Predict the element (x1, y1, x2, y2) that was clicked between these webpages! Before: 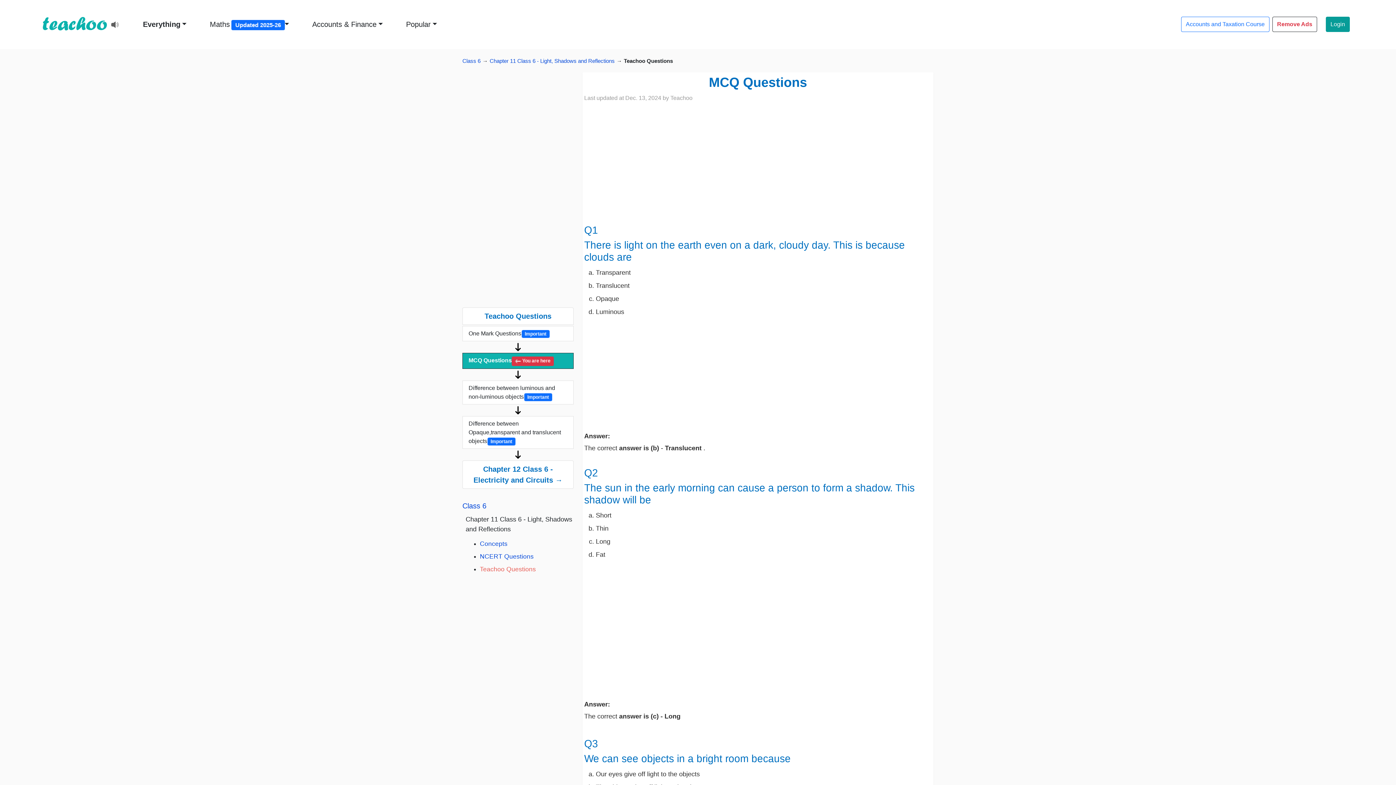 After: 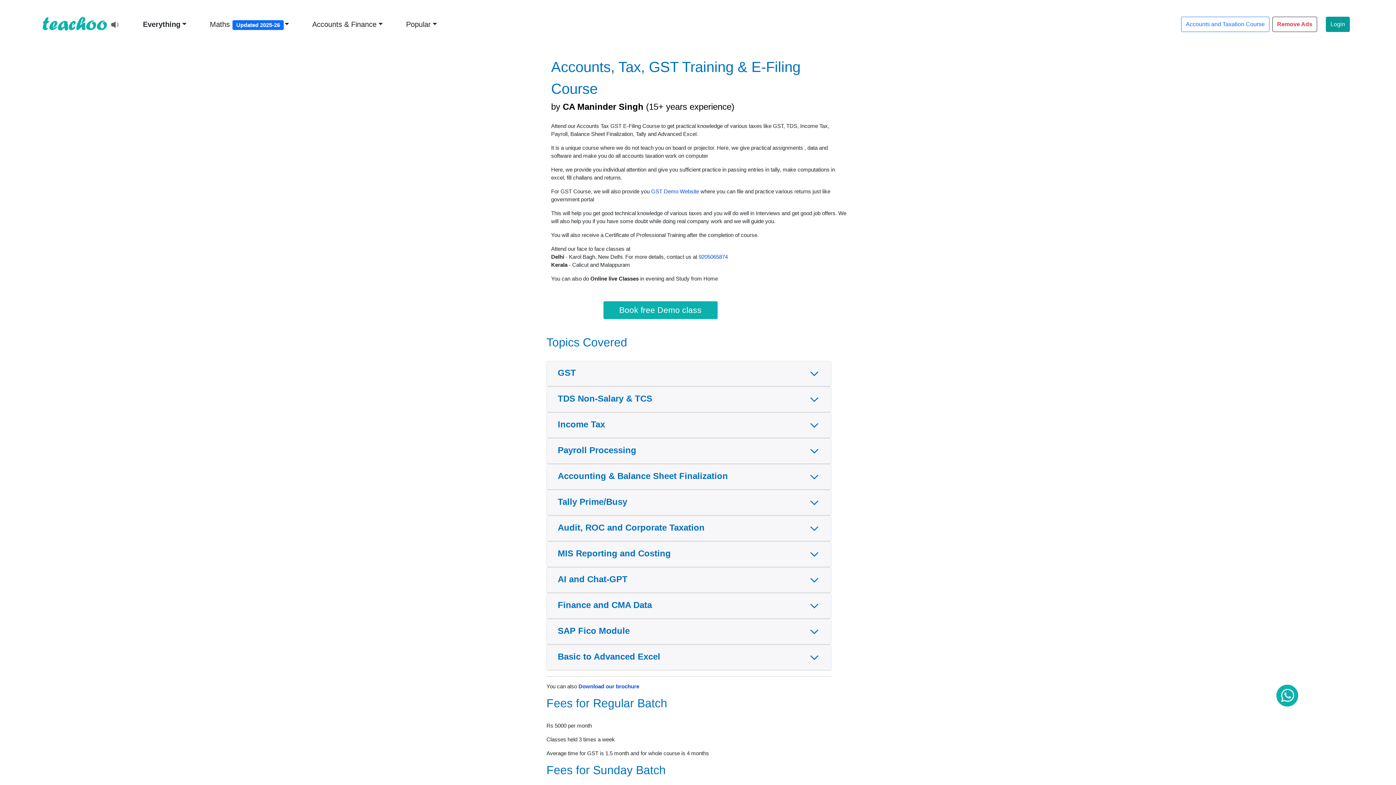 Action: label: Accounts and Taxation Course bbox: (1181, 16, 1269, 32)